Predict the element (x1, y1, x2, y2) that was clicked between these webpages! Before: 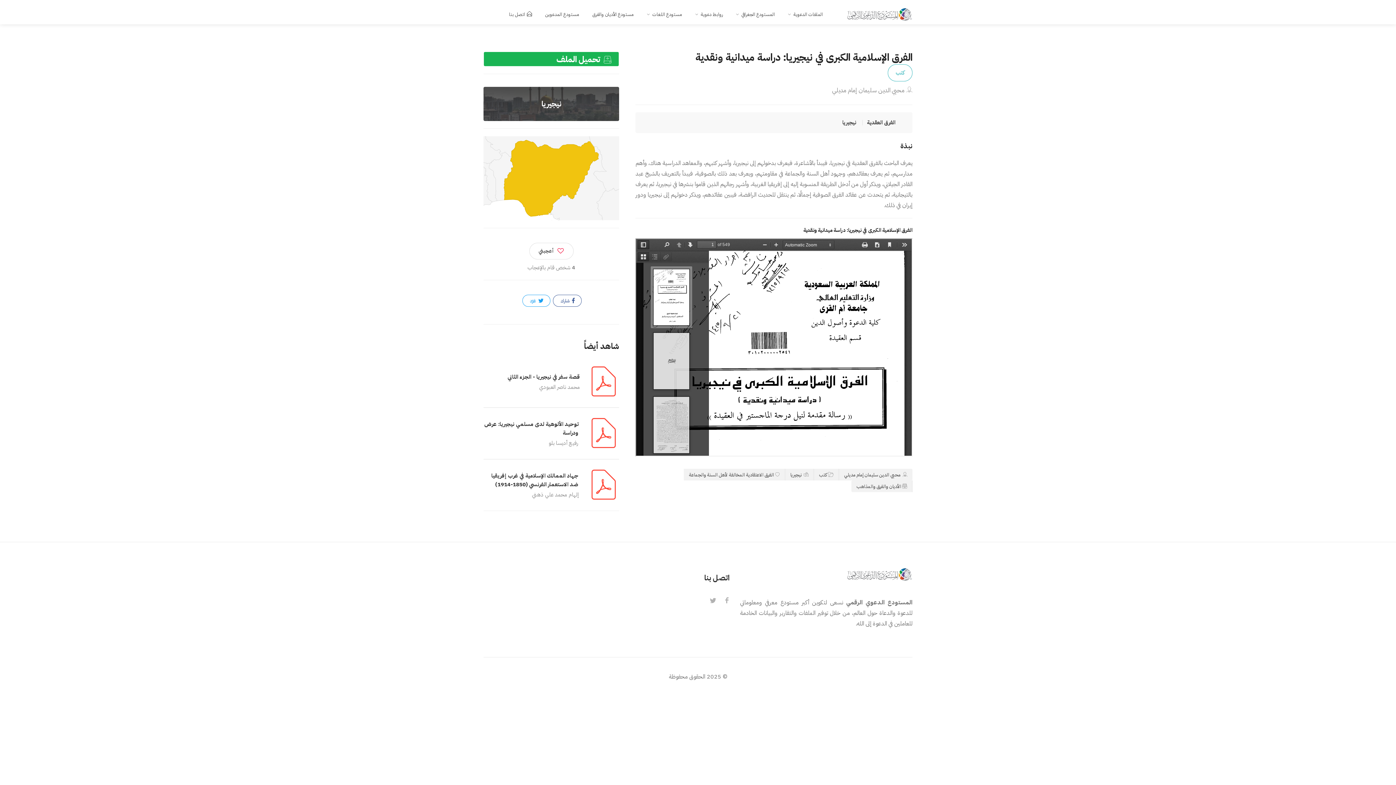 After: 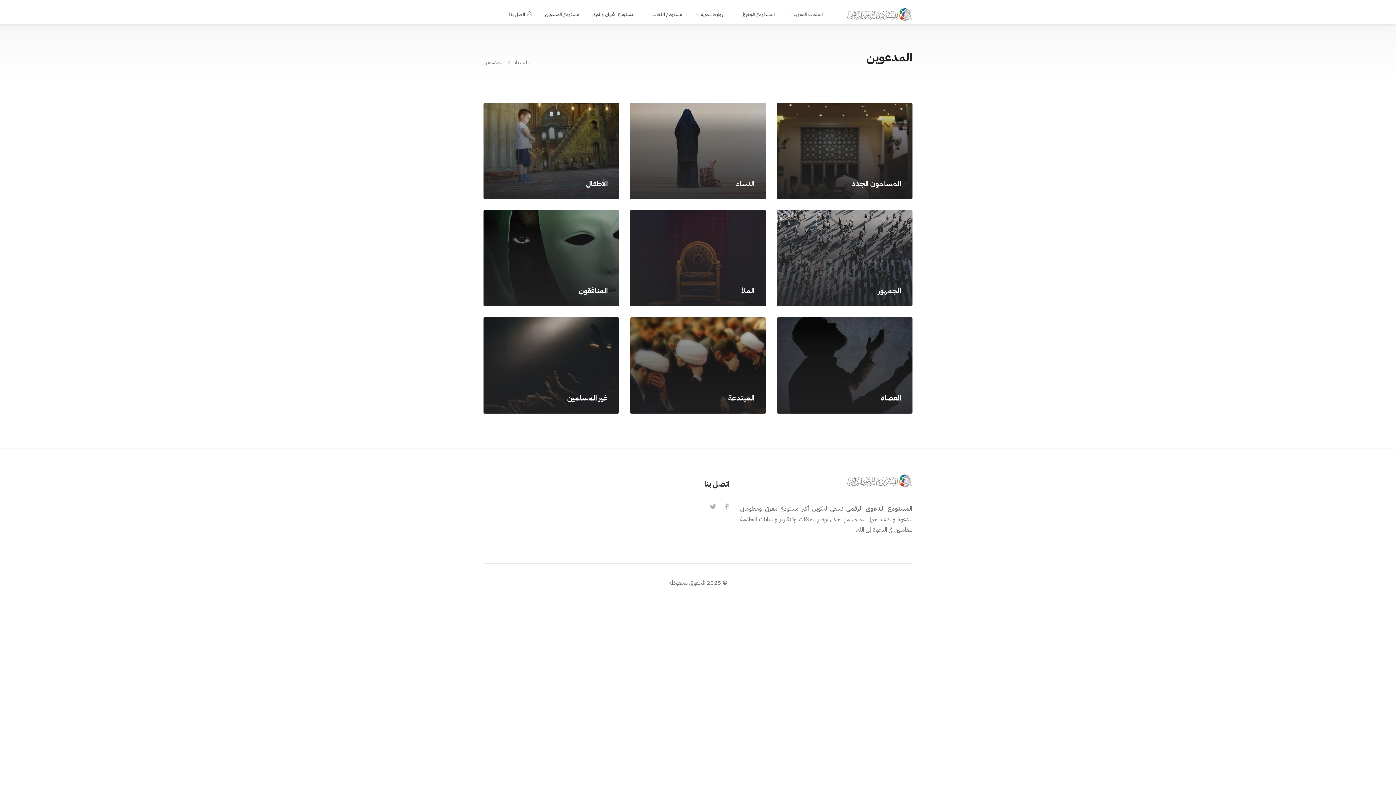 Action: label: مستودع المدعوين bbox: (539, 8, 584, 21)